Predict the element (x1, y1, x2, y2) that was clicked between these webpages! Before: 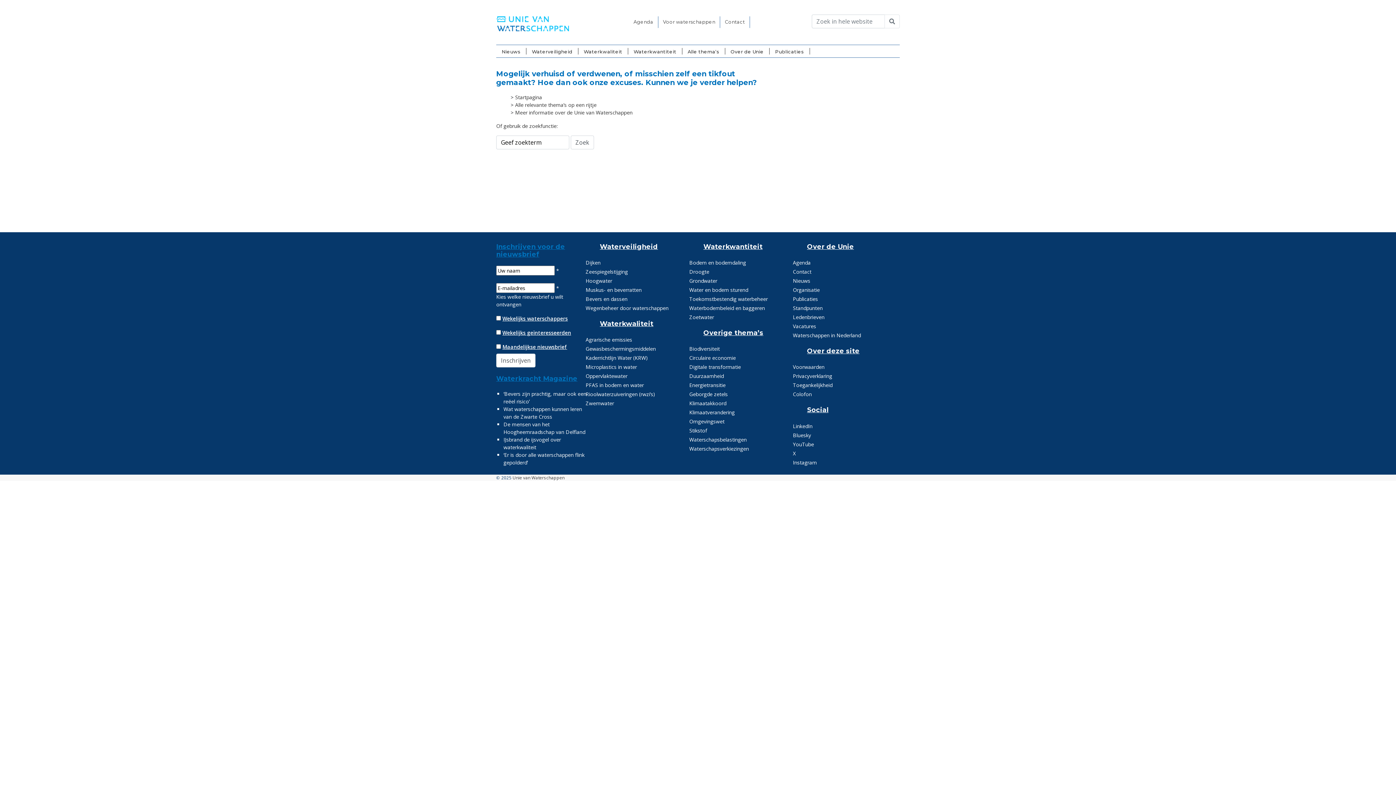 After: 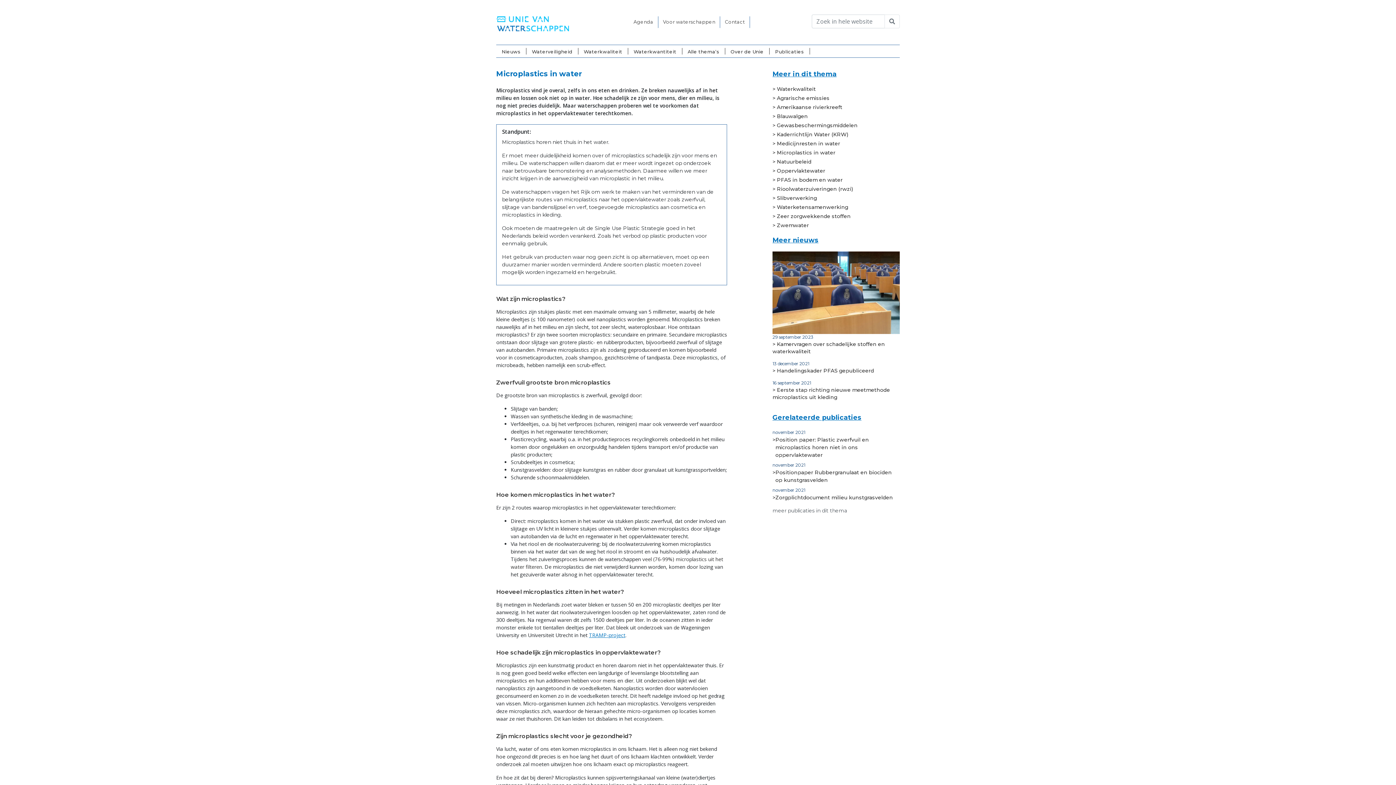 Action: label: Microplastics in water bbox: (580, 362, 692, 371)